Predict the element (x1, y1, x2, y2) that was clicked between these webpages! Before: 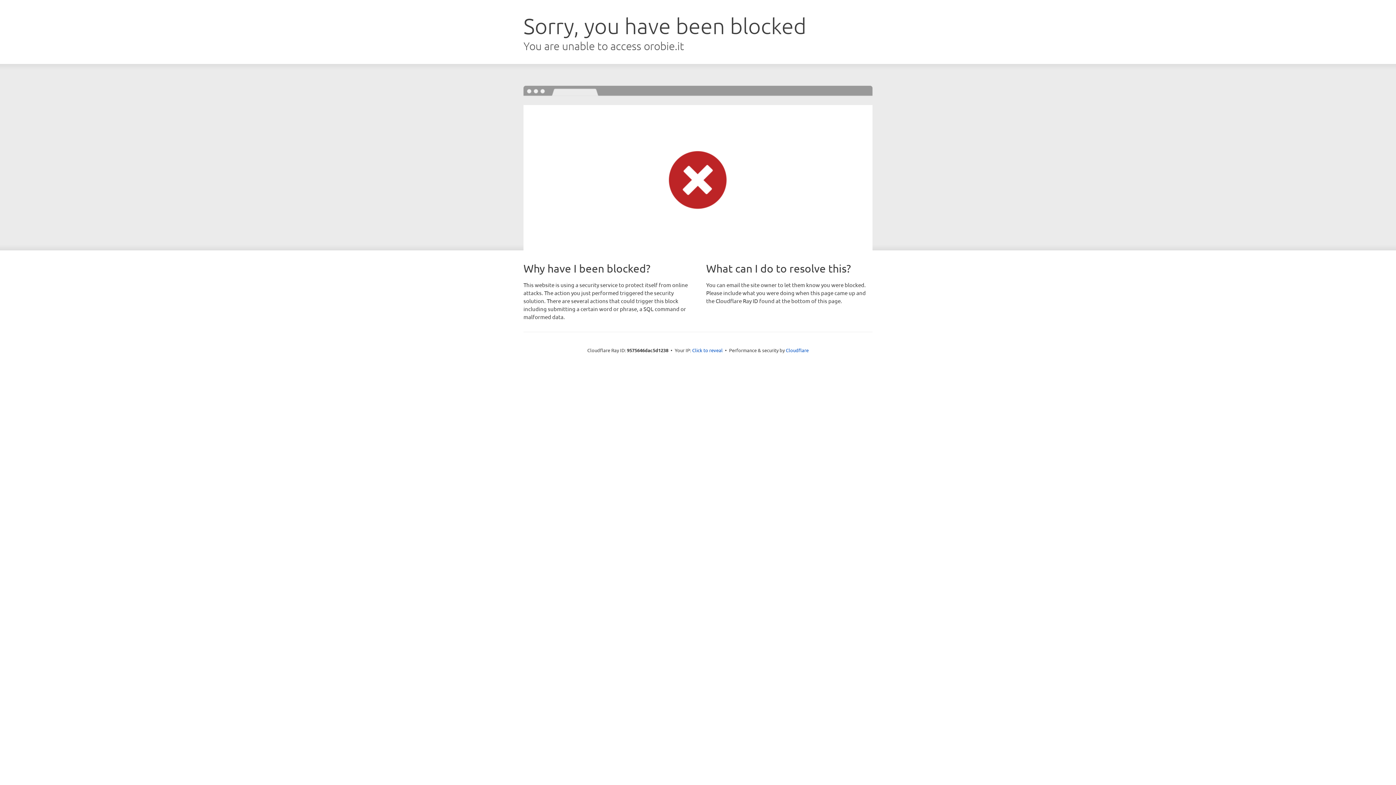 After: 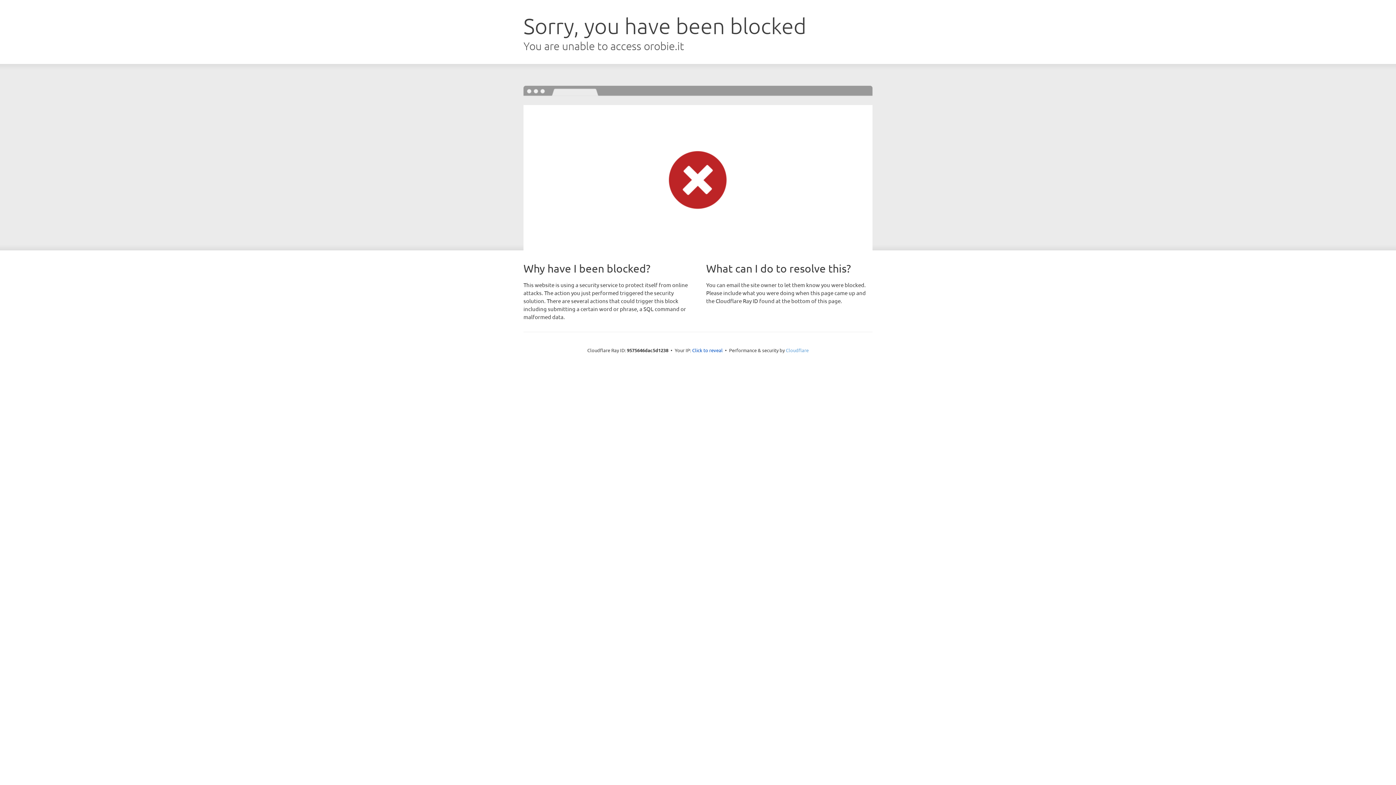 Action: label: Cloudflare bbox: (786, 347, 808, 353)